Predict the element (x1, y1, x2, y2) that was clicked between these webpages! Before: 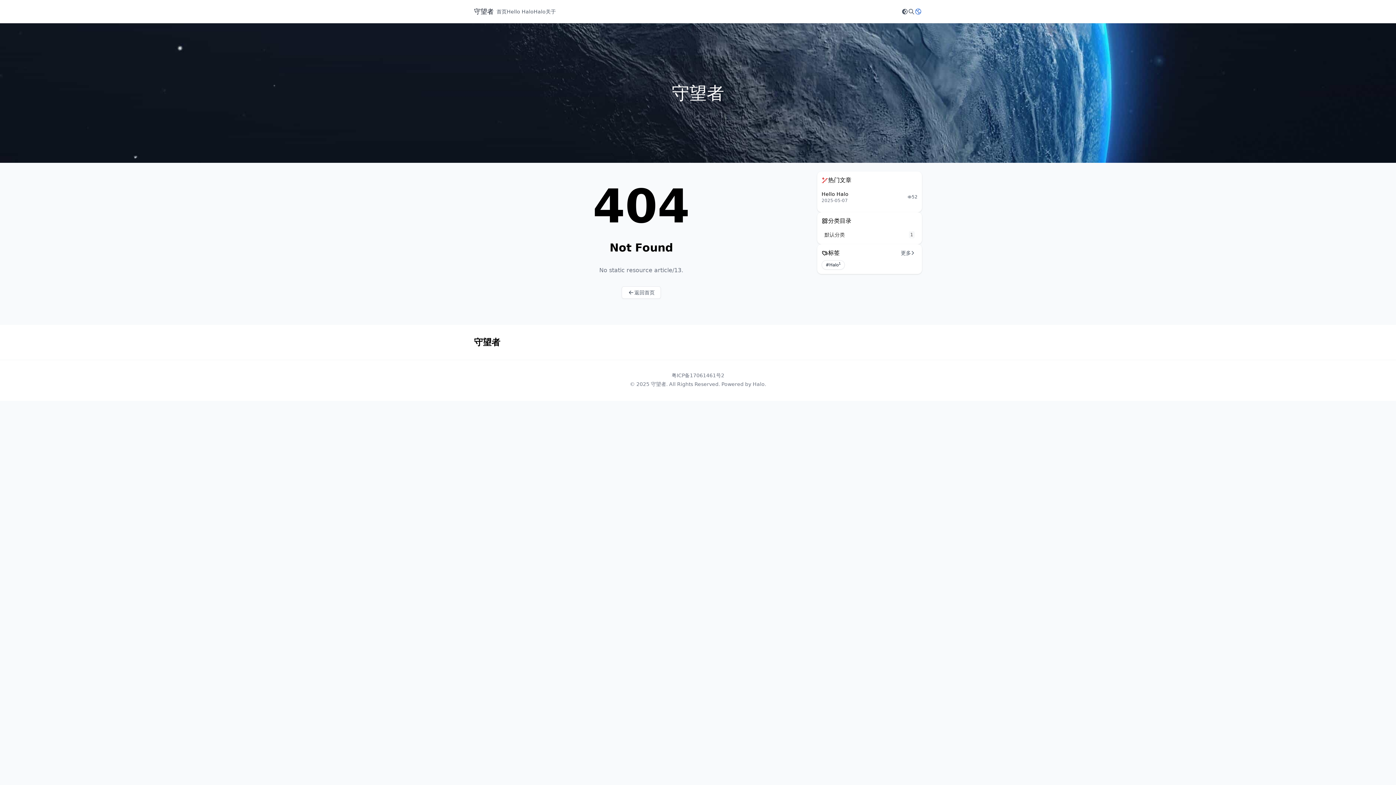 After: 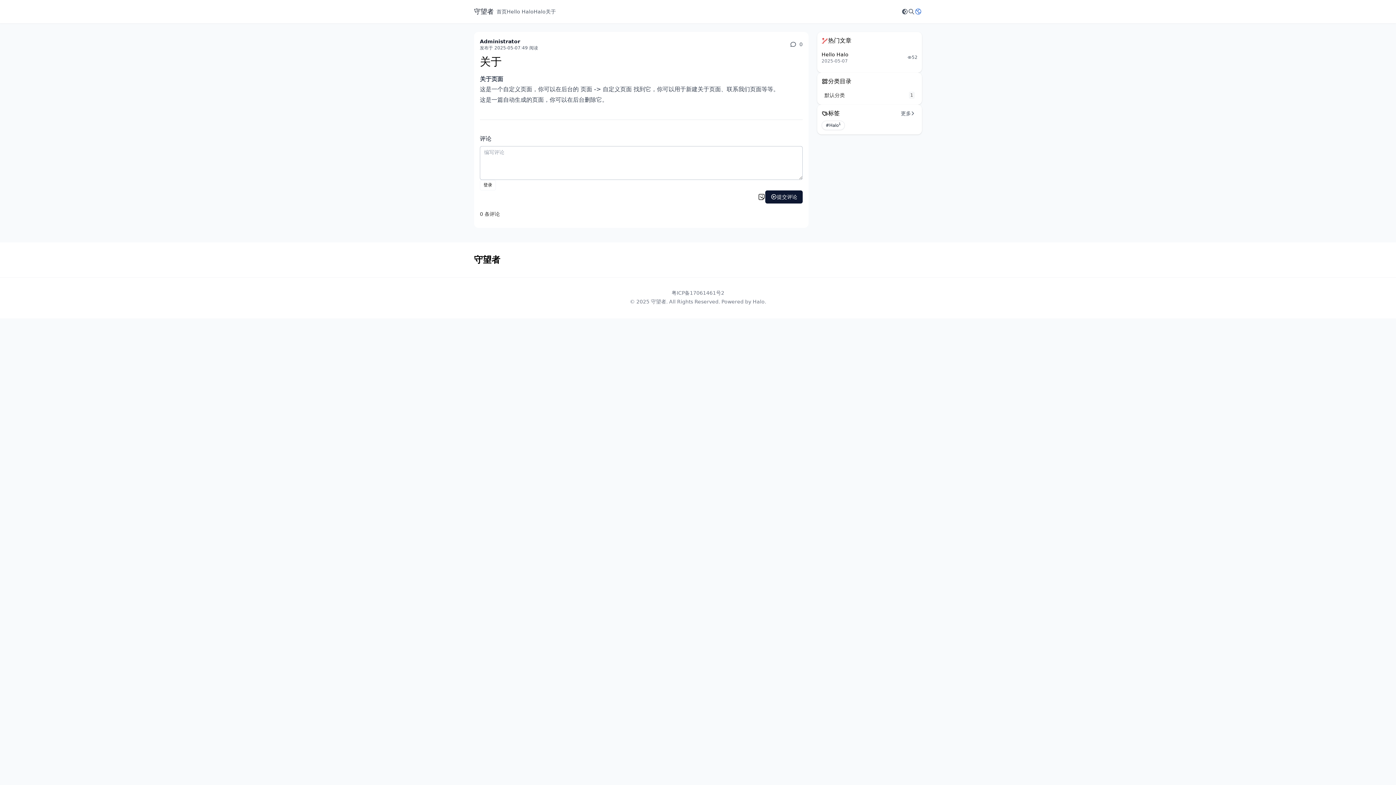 Action: label: 关于 bbox: (545, 8, 556, 14)